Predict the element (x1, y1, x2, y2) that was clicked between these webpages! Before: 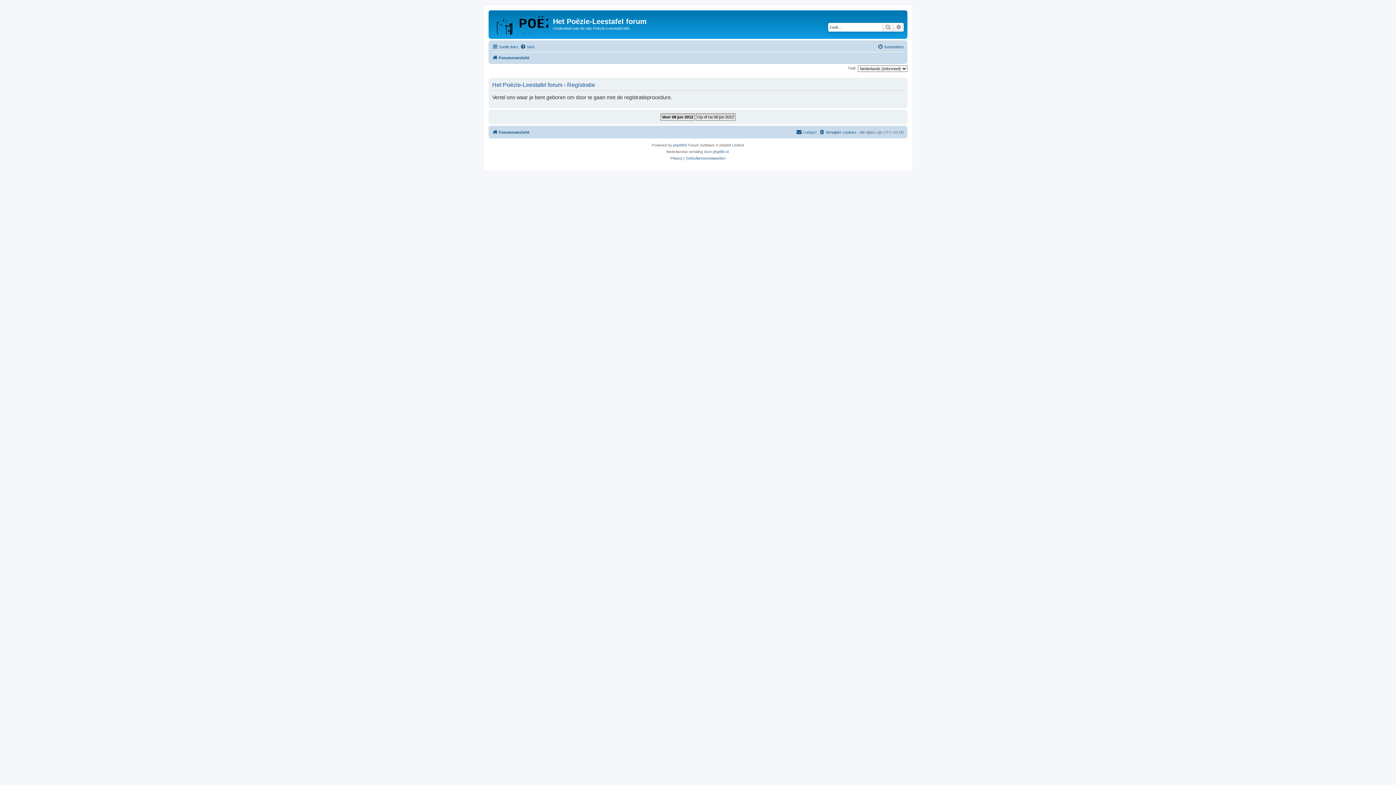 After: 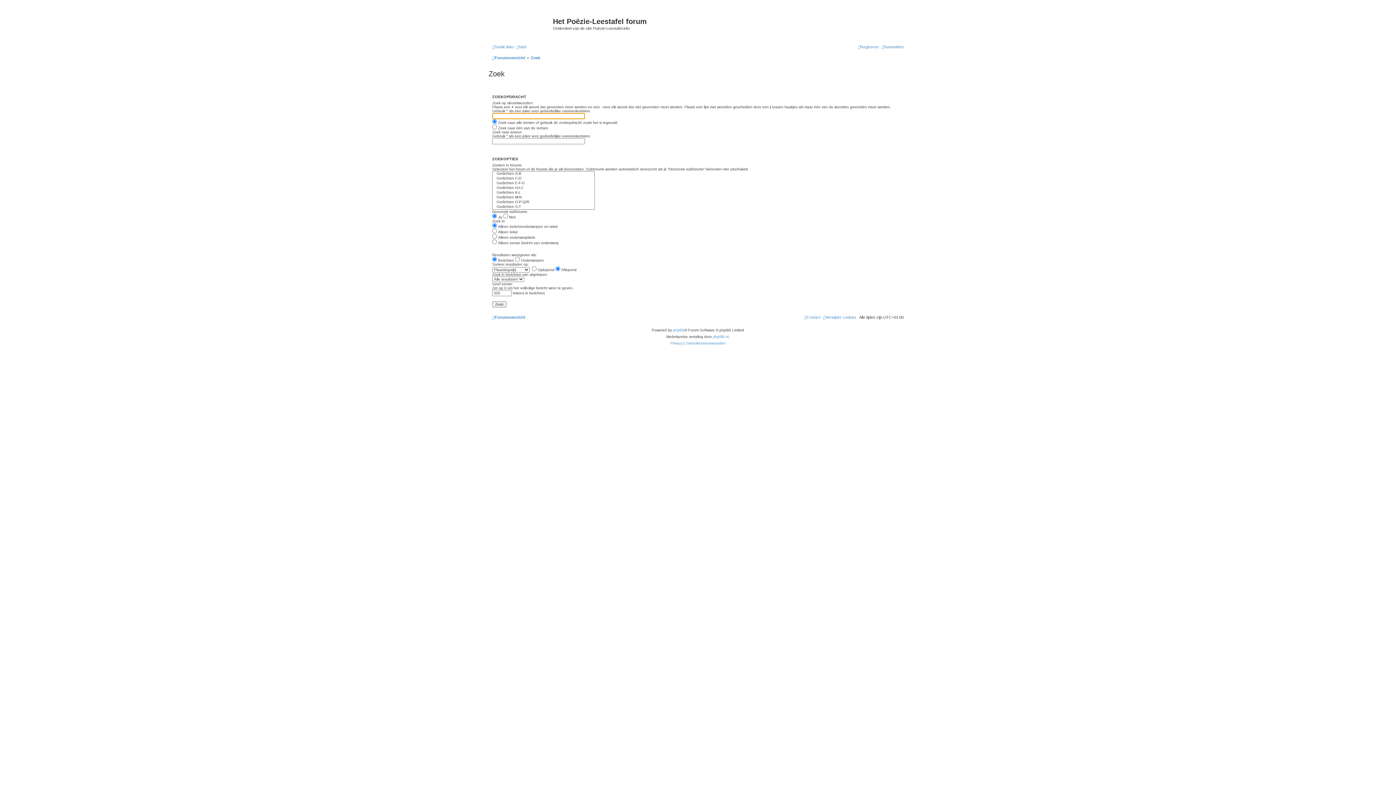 Action: bbox: (893, 22, 904, 31) label: Uitgebreid zoeken